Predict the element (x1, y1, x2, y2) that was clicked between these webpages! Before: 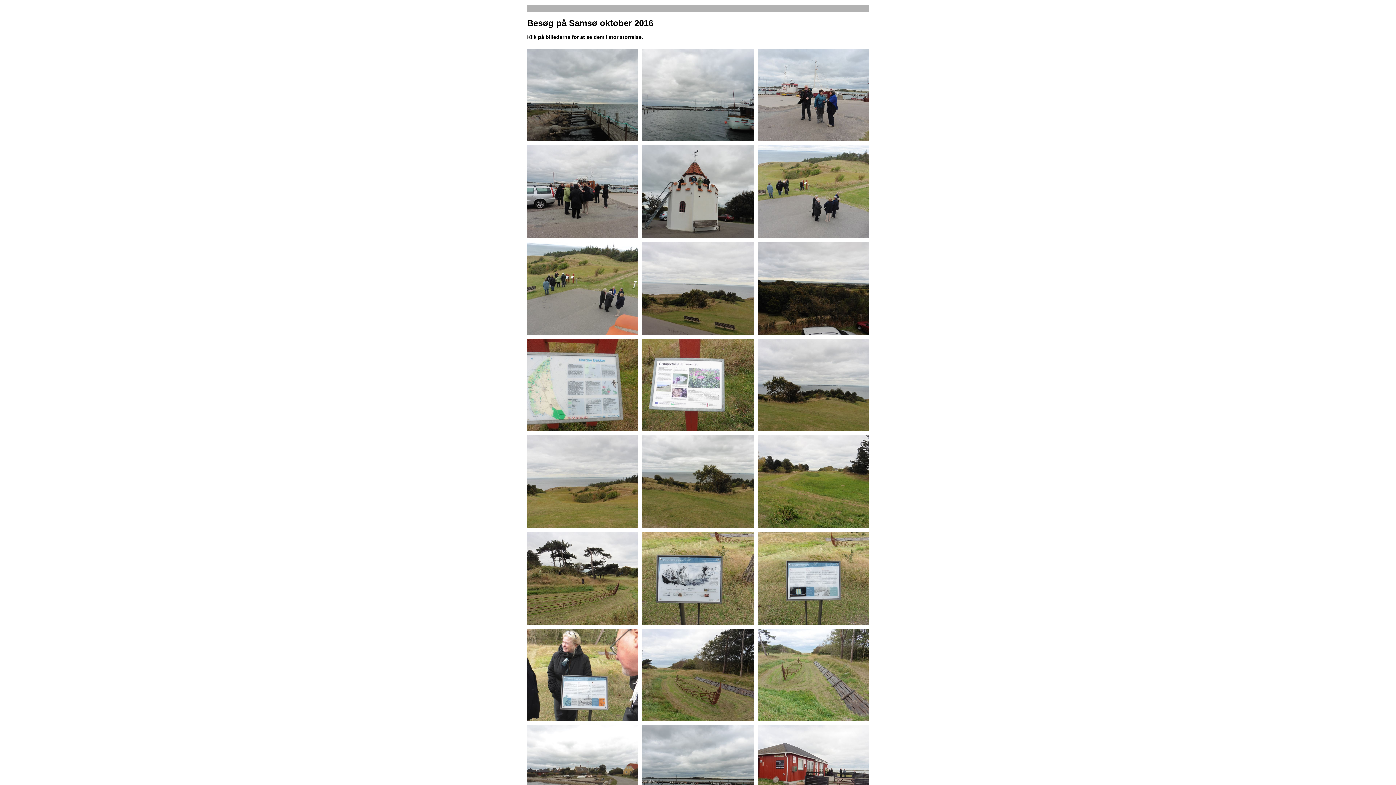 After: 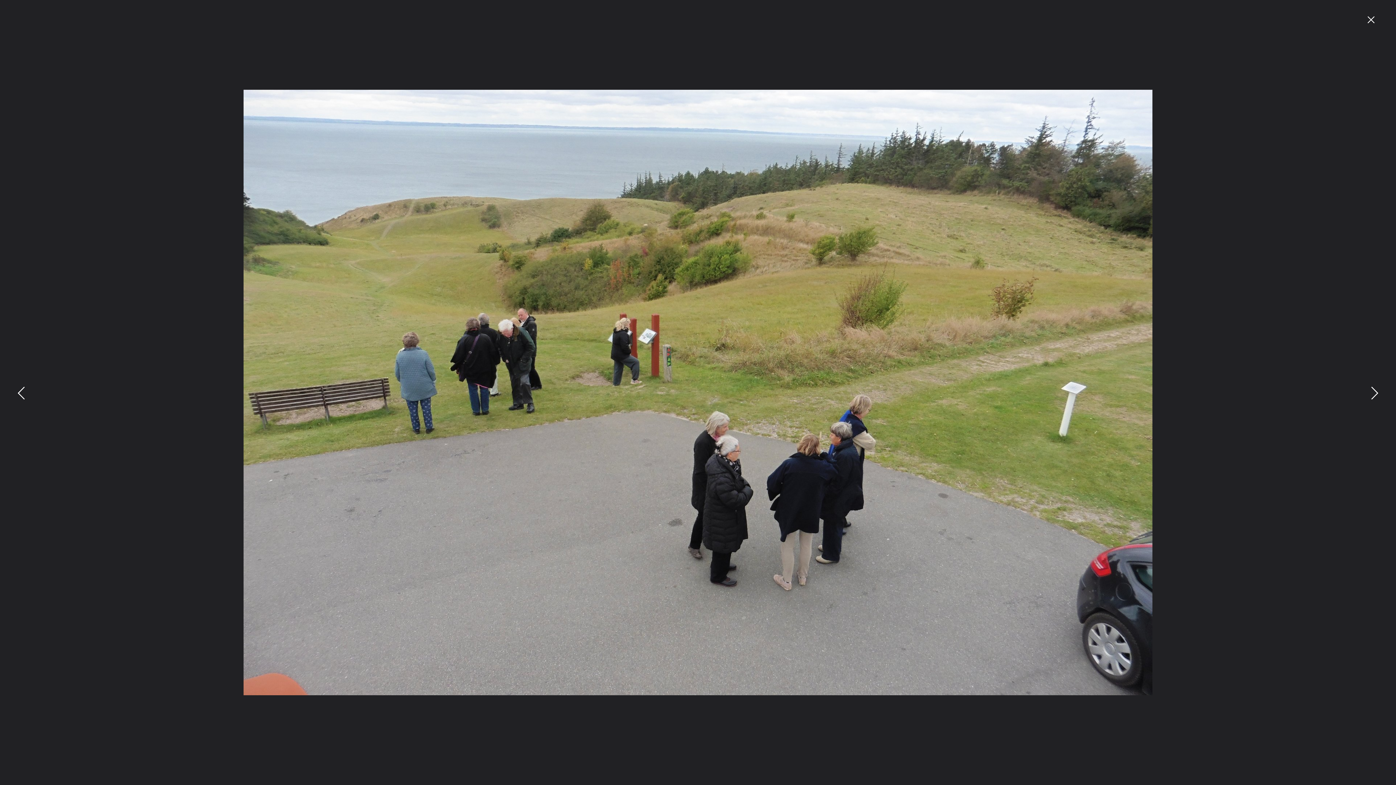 Action: bbox: (757, 145, 869, 238)